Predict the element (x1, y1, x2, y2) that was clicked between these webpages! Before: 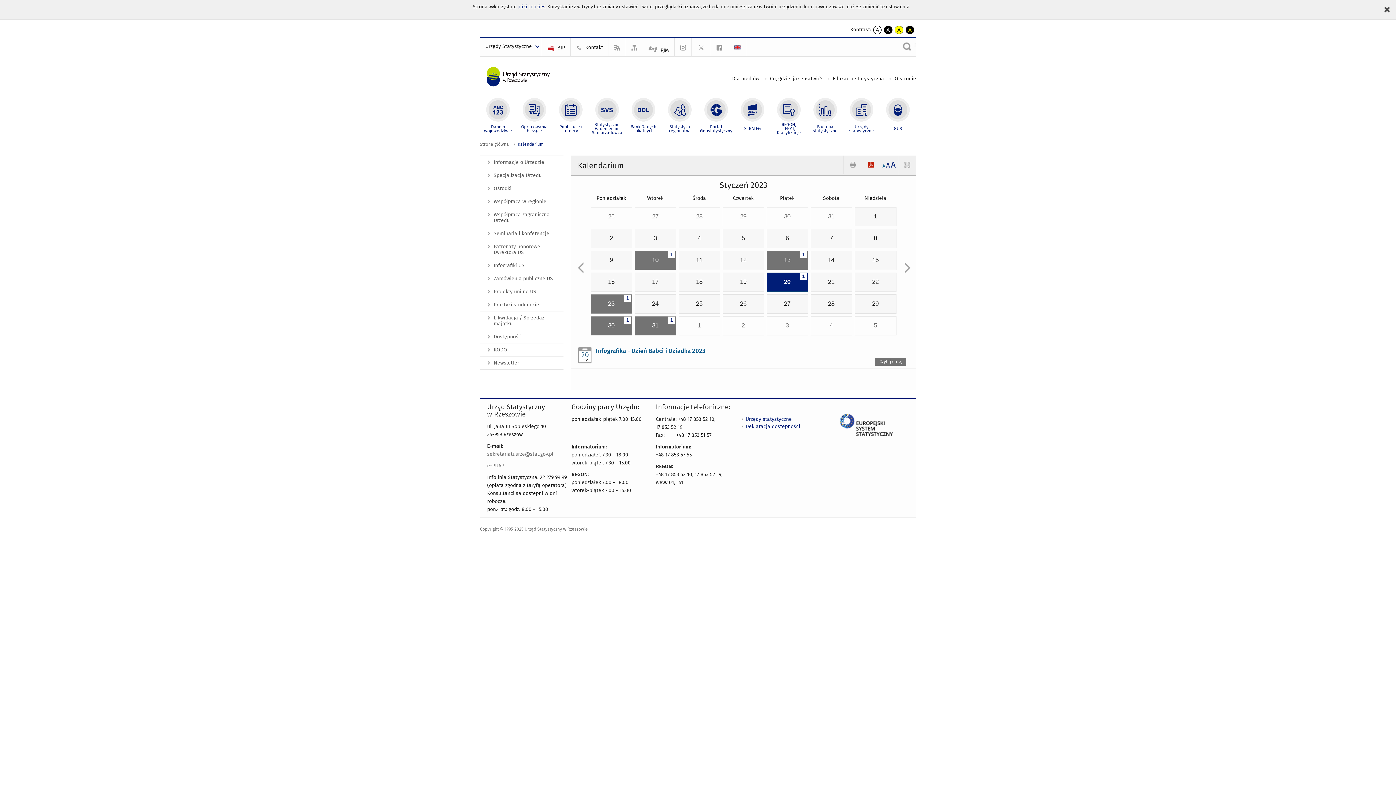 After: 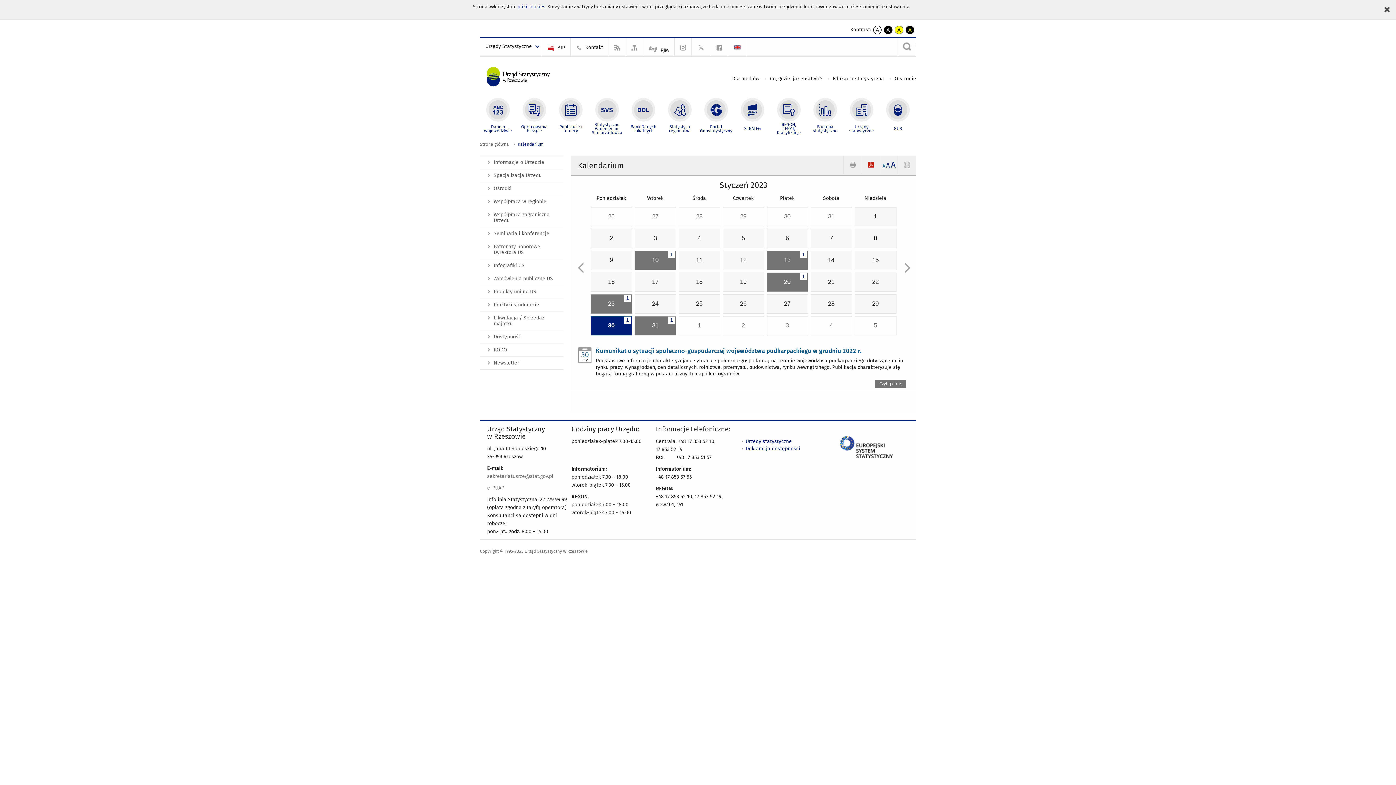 Action: label: 1
30 bbox: (591, 322, 631, 329)